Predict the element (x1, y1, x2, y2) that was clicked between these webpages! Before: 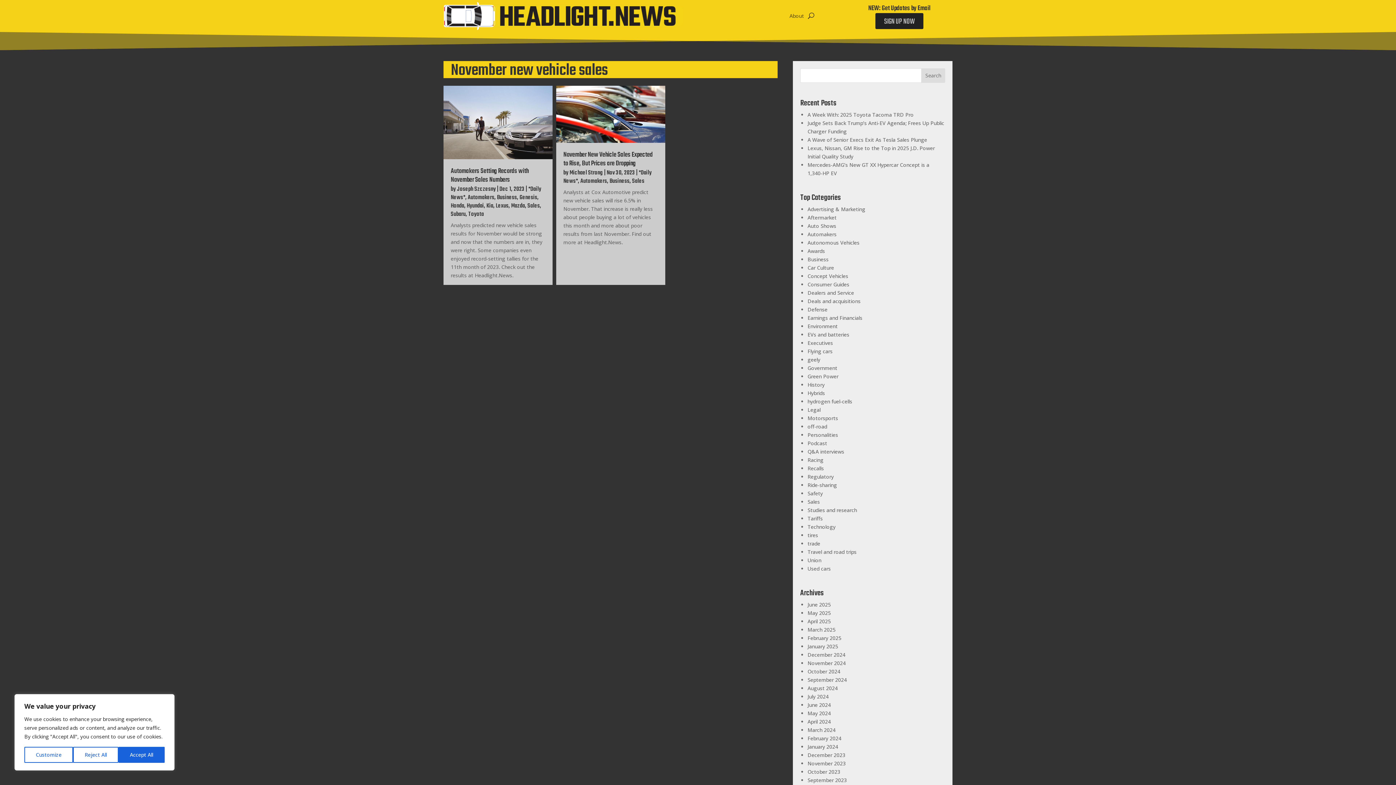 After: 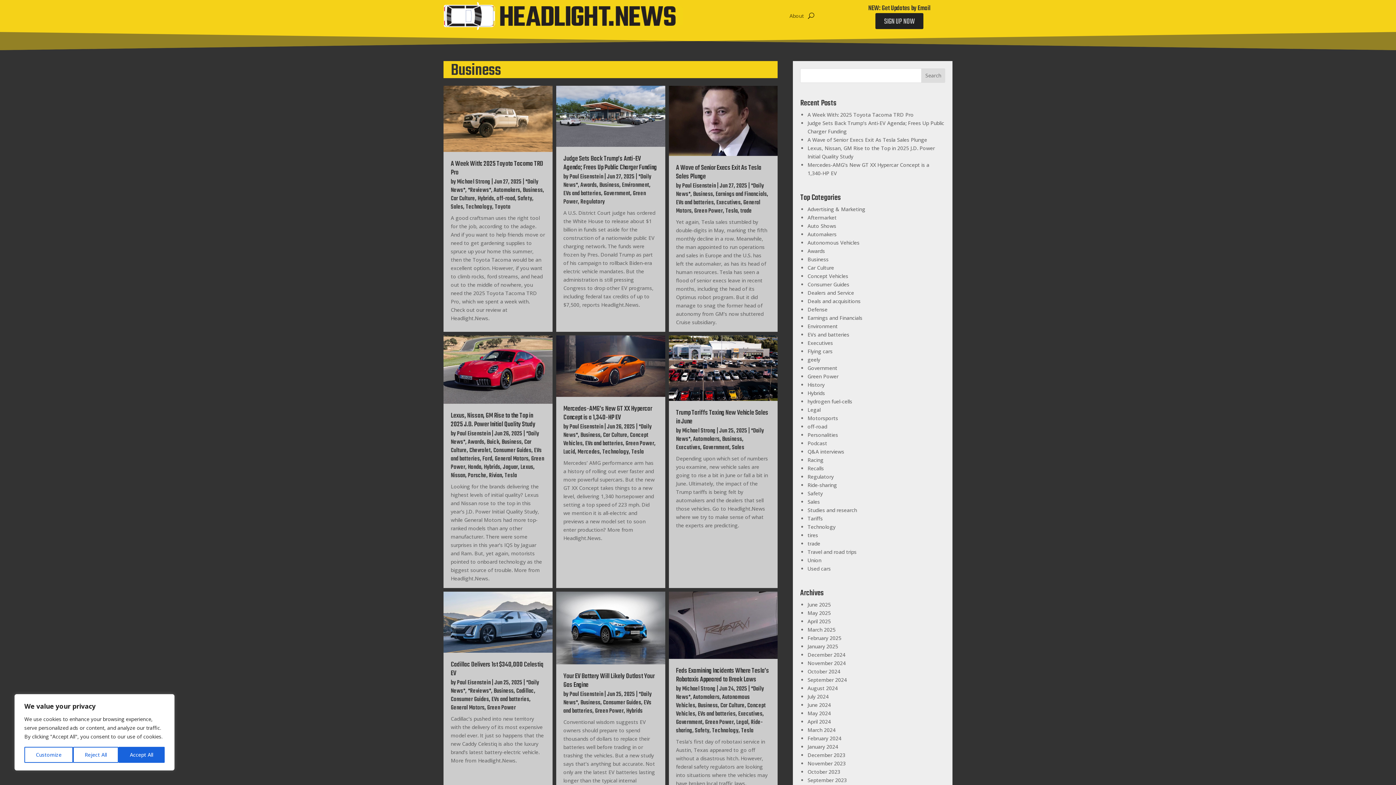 Action: bbox: (807, 255, 828, 262) label: Business